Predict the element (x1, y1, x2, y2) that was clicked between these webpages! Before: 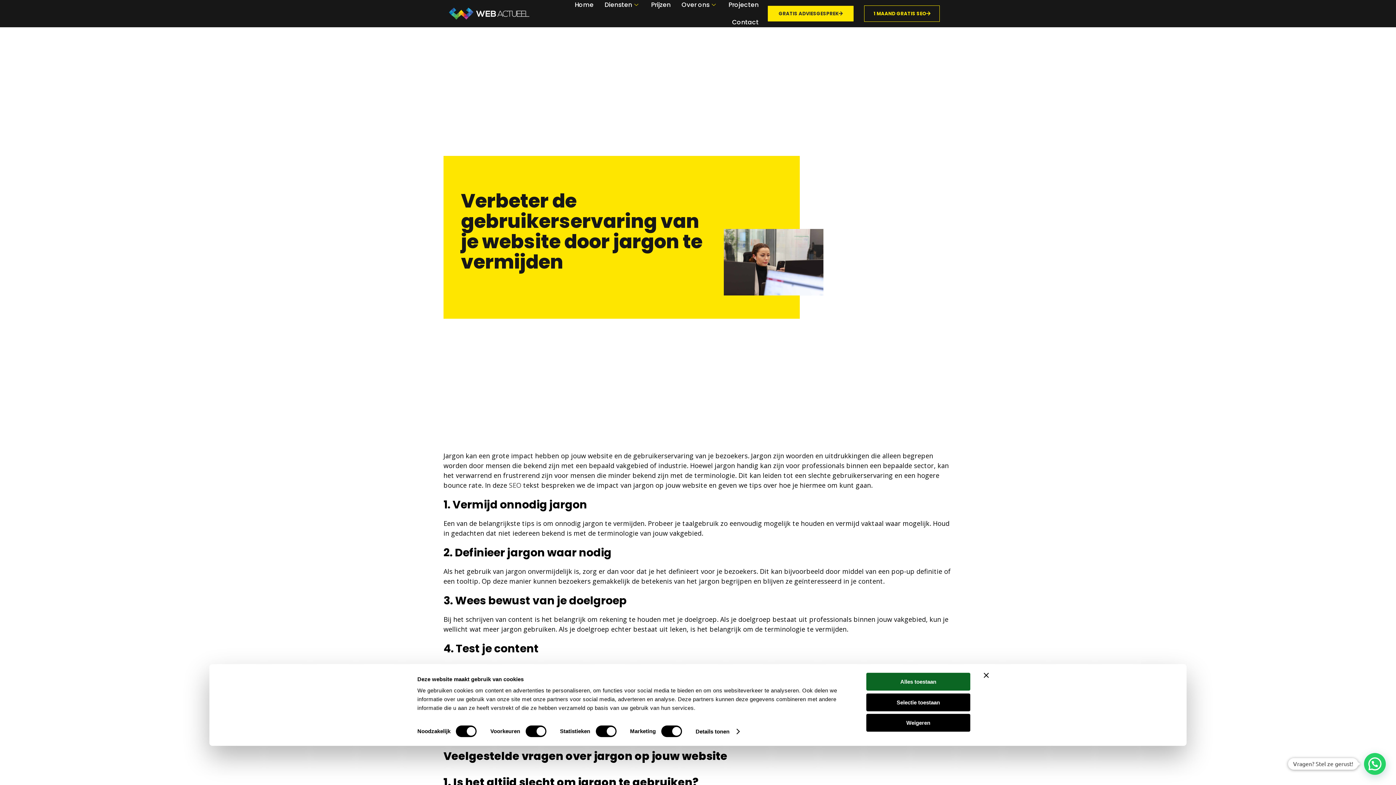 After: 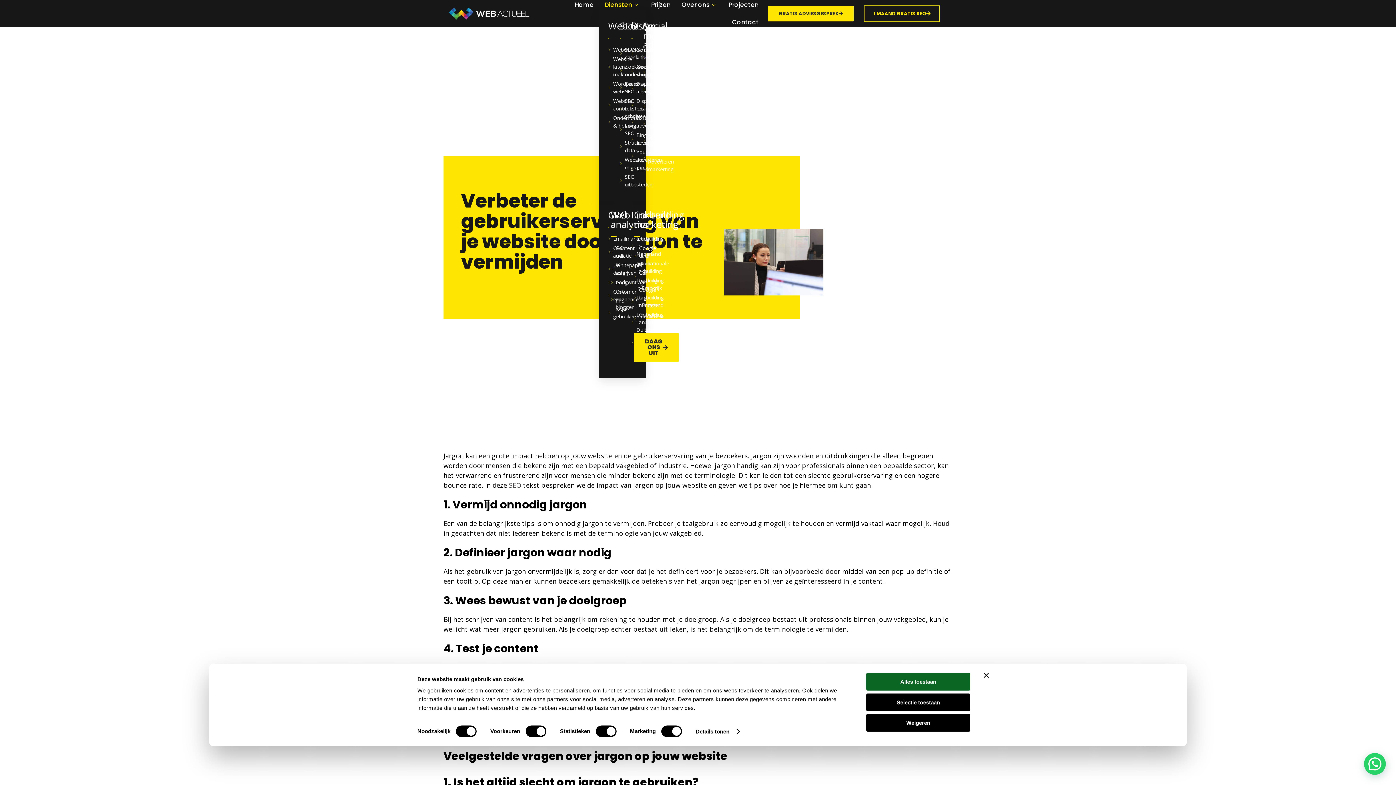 Action: bbox: (599, -3, 645, 13) label: Diensten